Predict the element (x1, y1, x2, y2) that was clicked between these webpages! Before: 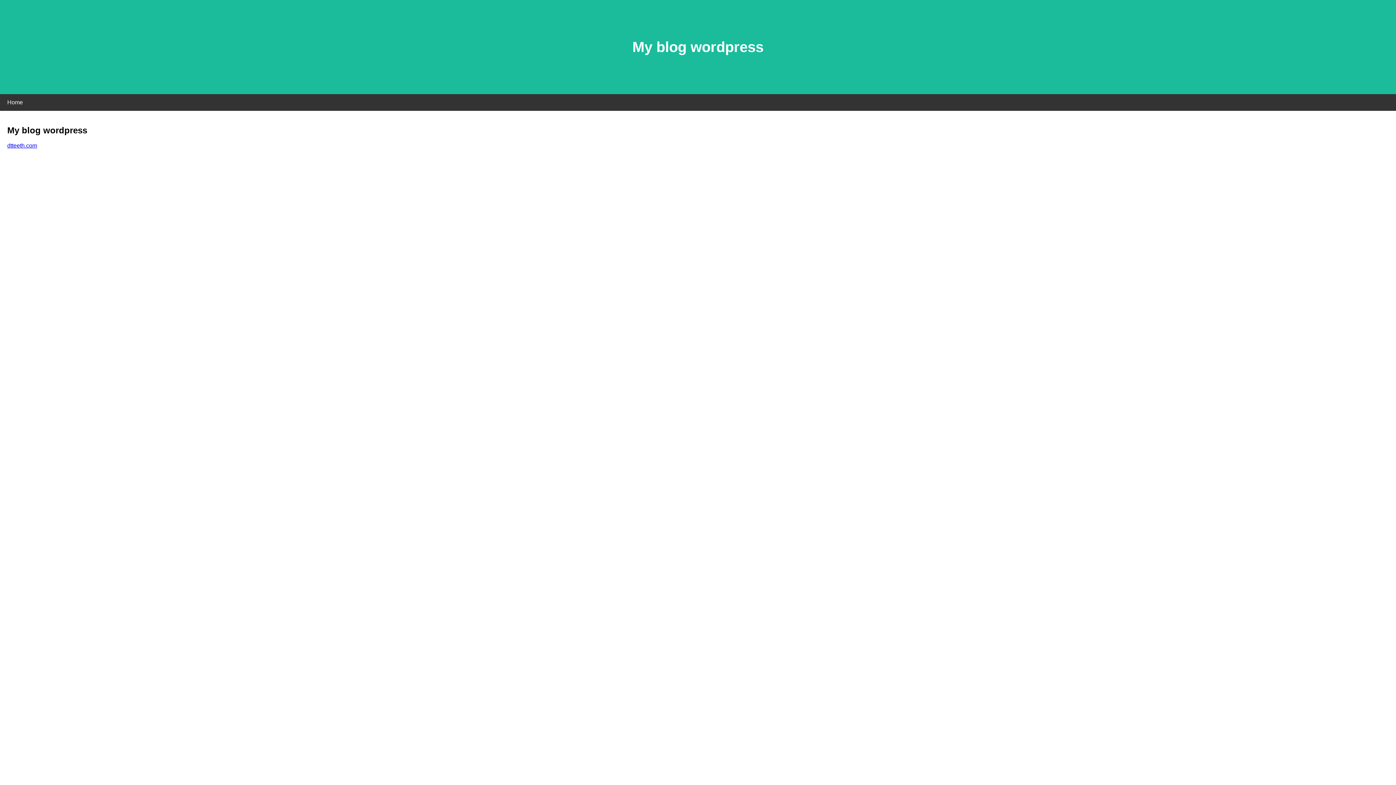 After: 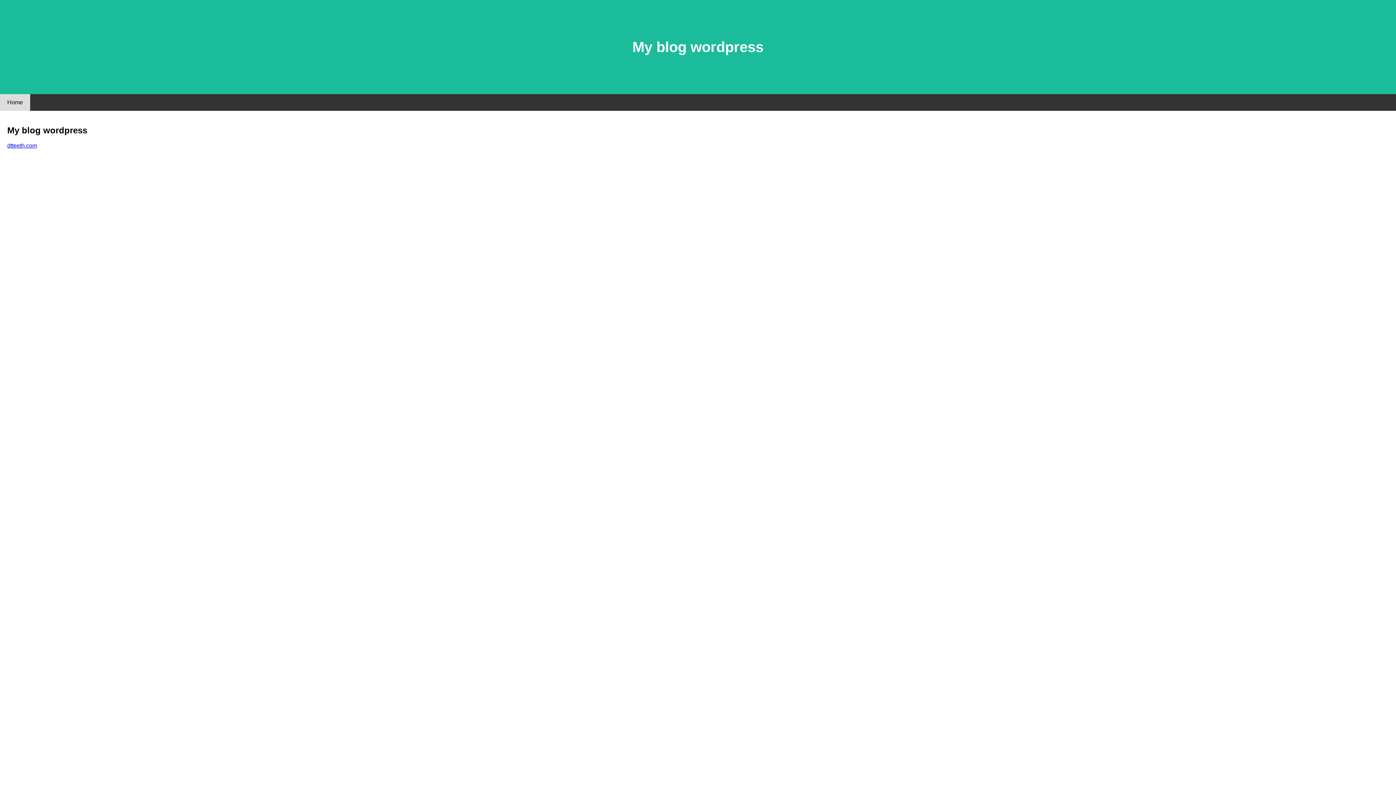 Action: bbox: (0, 94, 30, 110) label: Home